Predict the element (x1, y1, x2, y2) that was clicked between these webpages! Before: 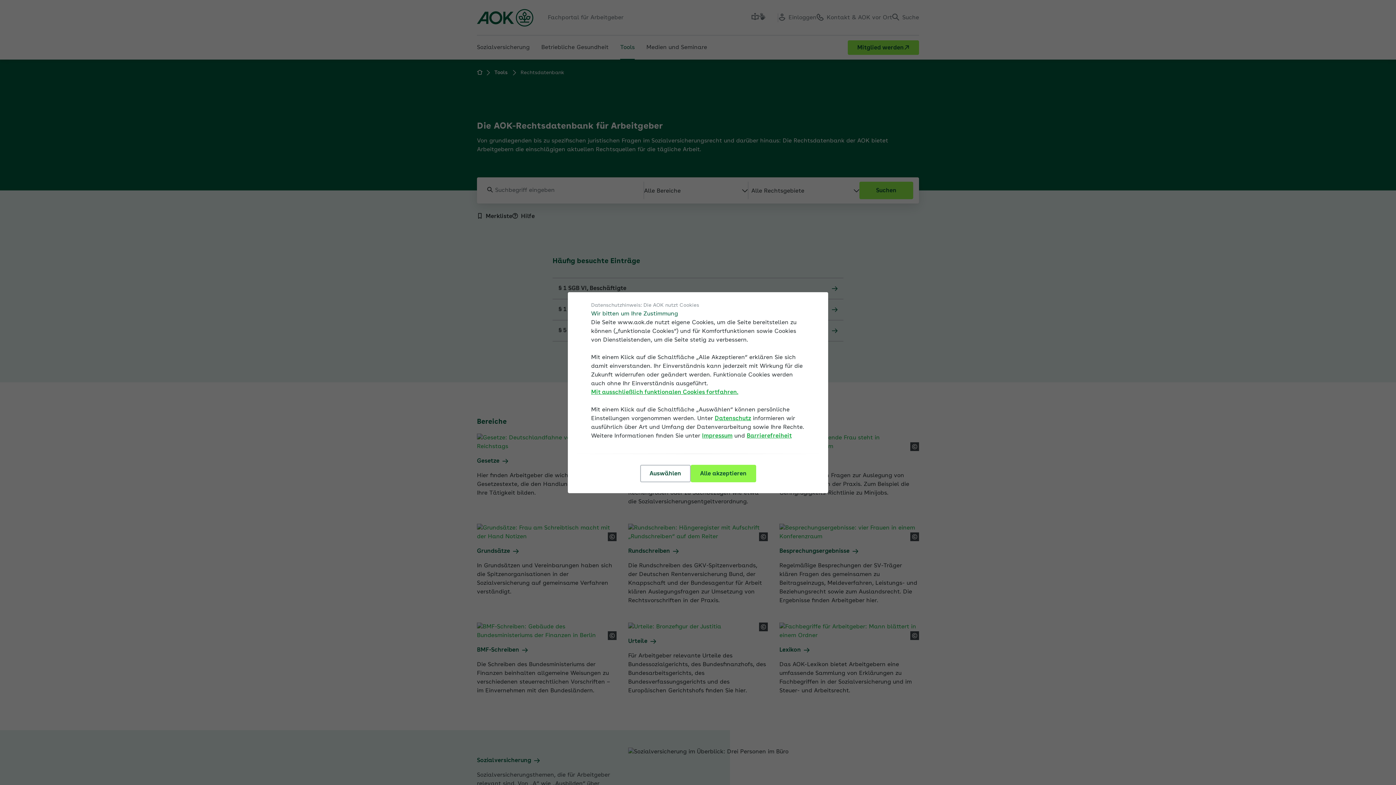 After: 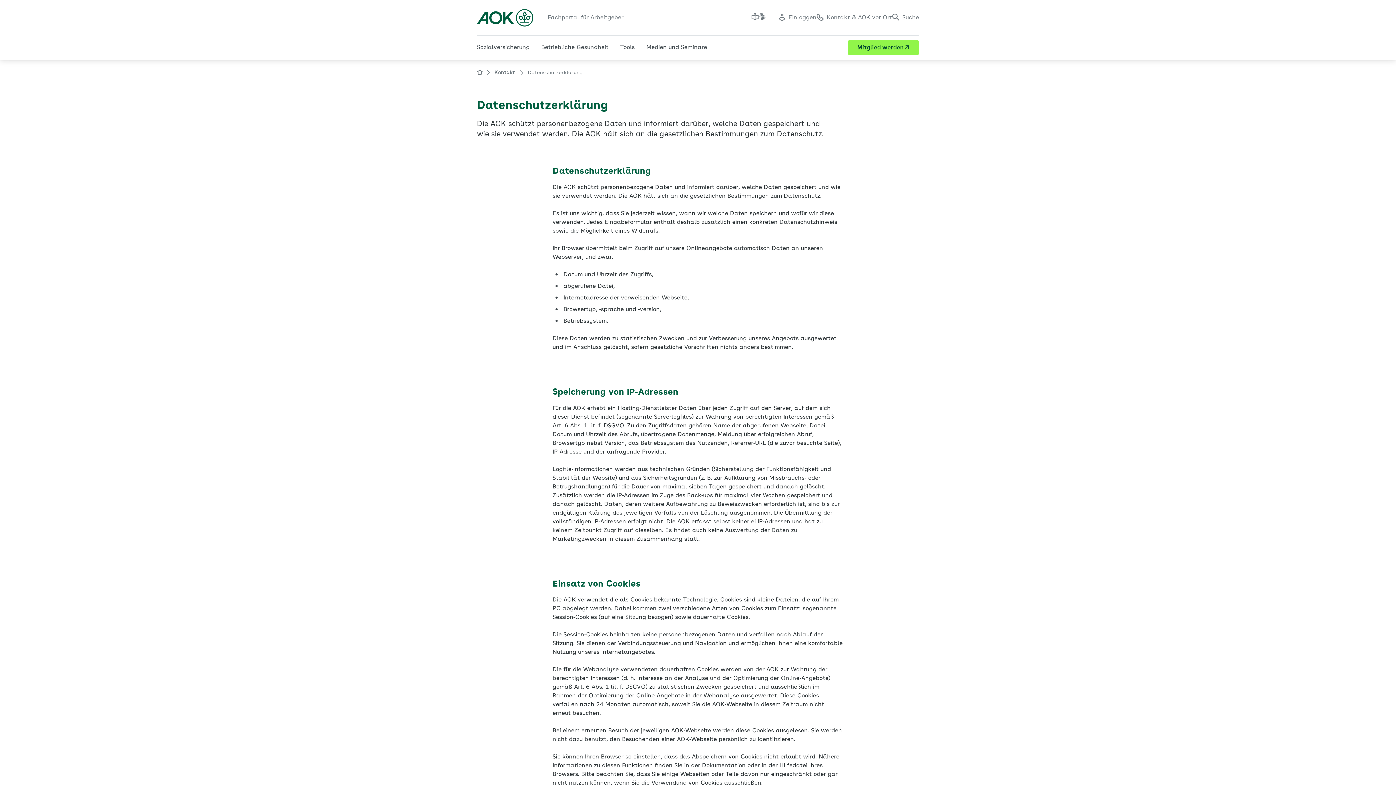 Action: label: Datenschutz bbox: (714, 414, 751, 423)